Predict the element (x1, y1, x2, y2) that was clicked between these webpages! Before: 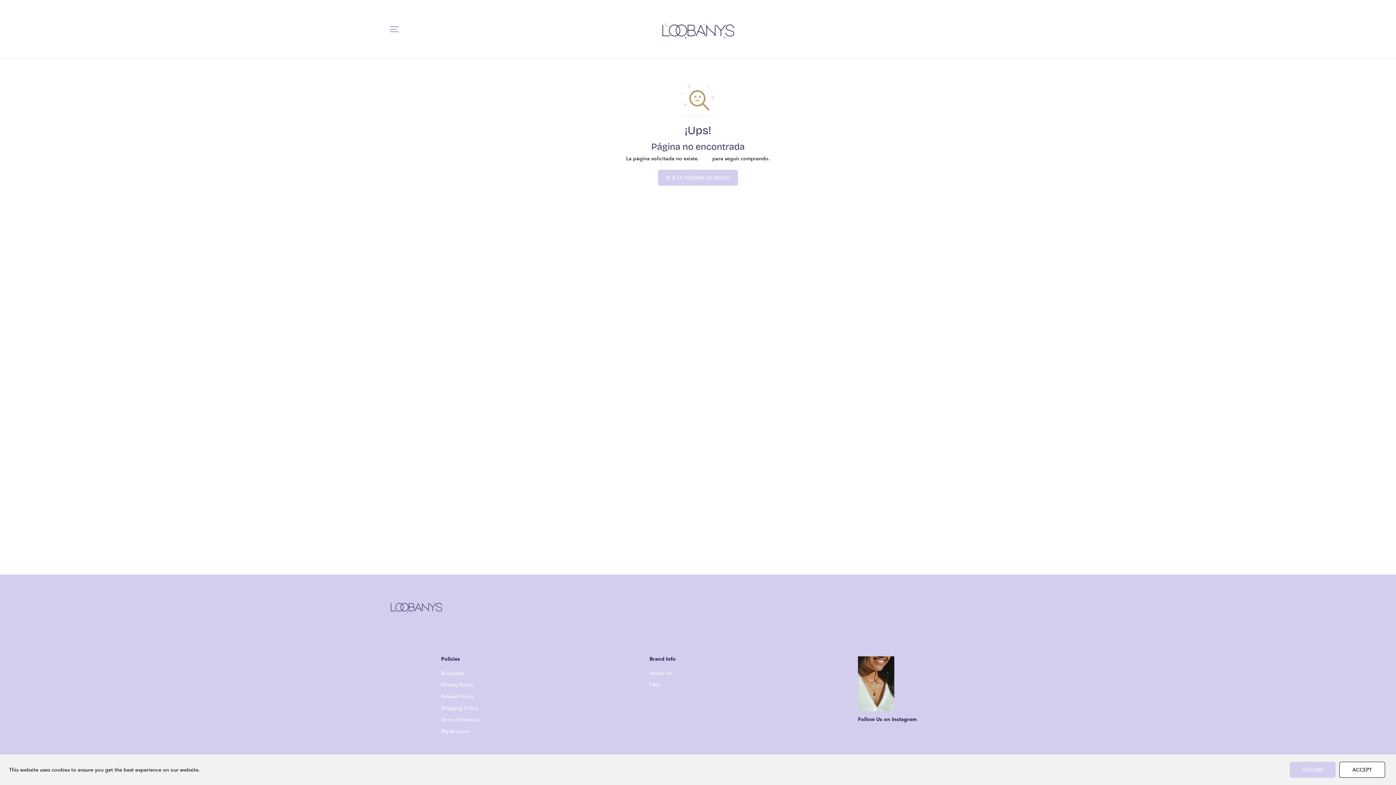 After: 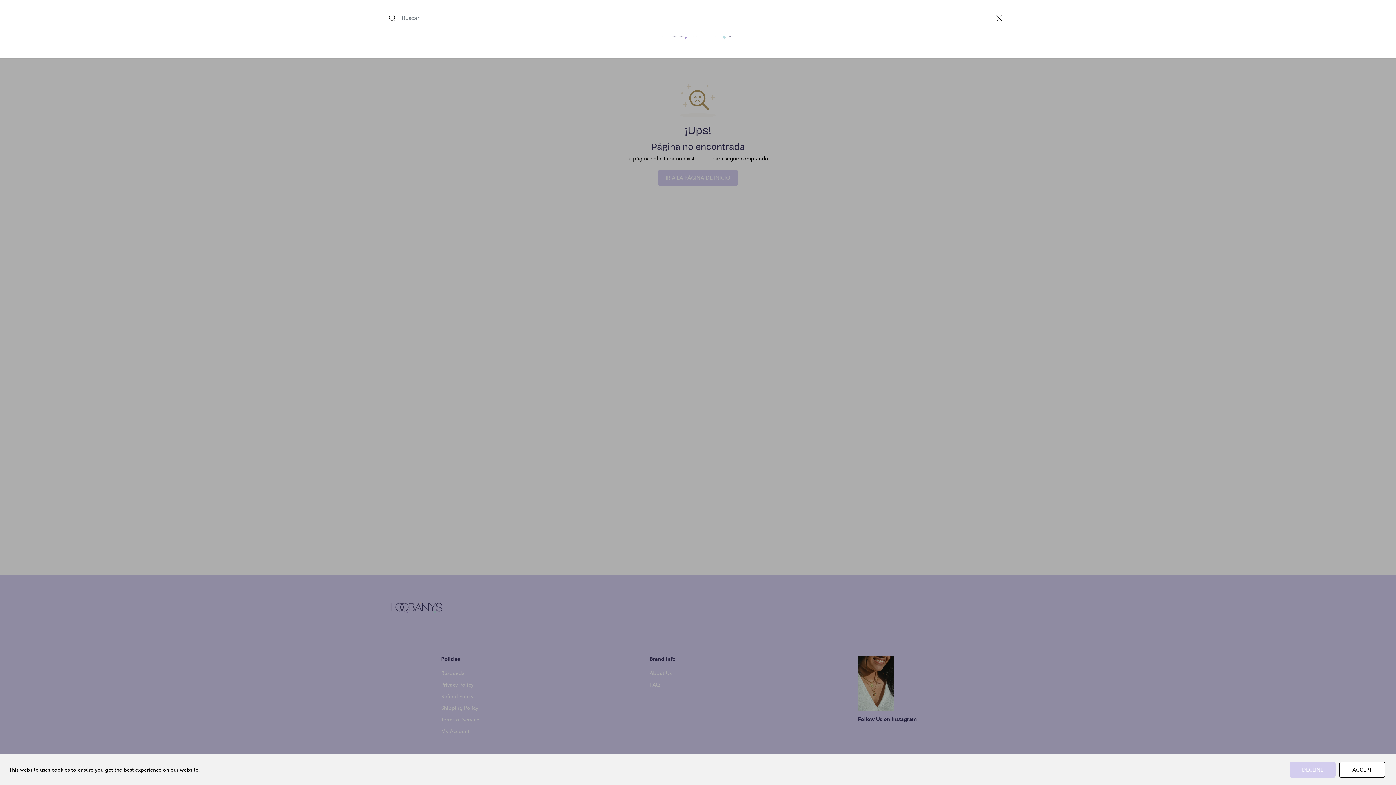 Action: bbox: (956, 21, 972, 37)